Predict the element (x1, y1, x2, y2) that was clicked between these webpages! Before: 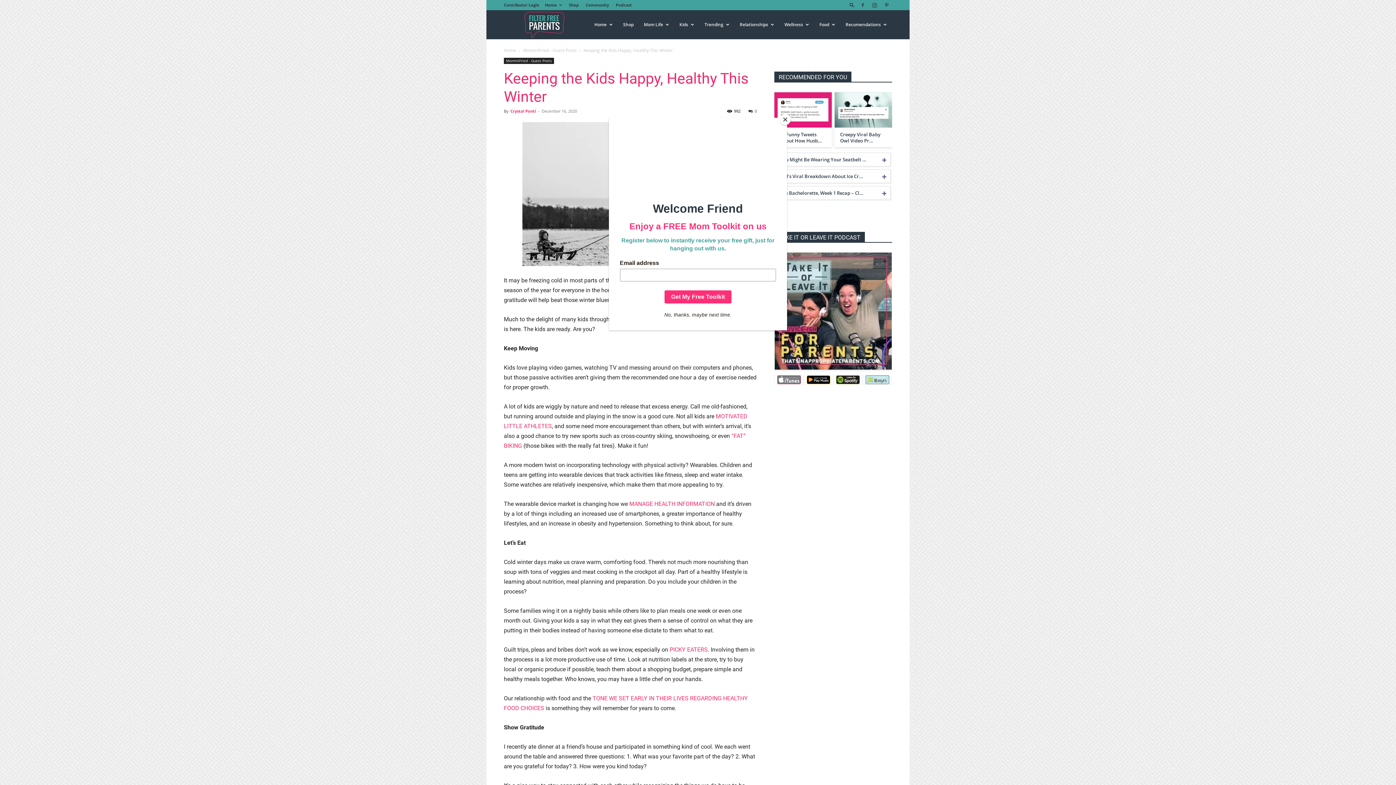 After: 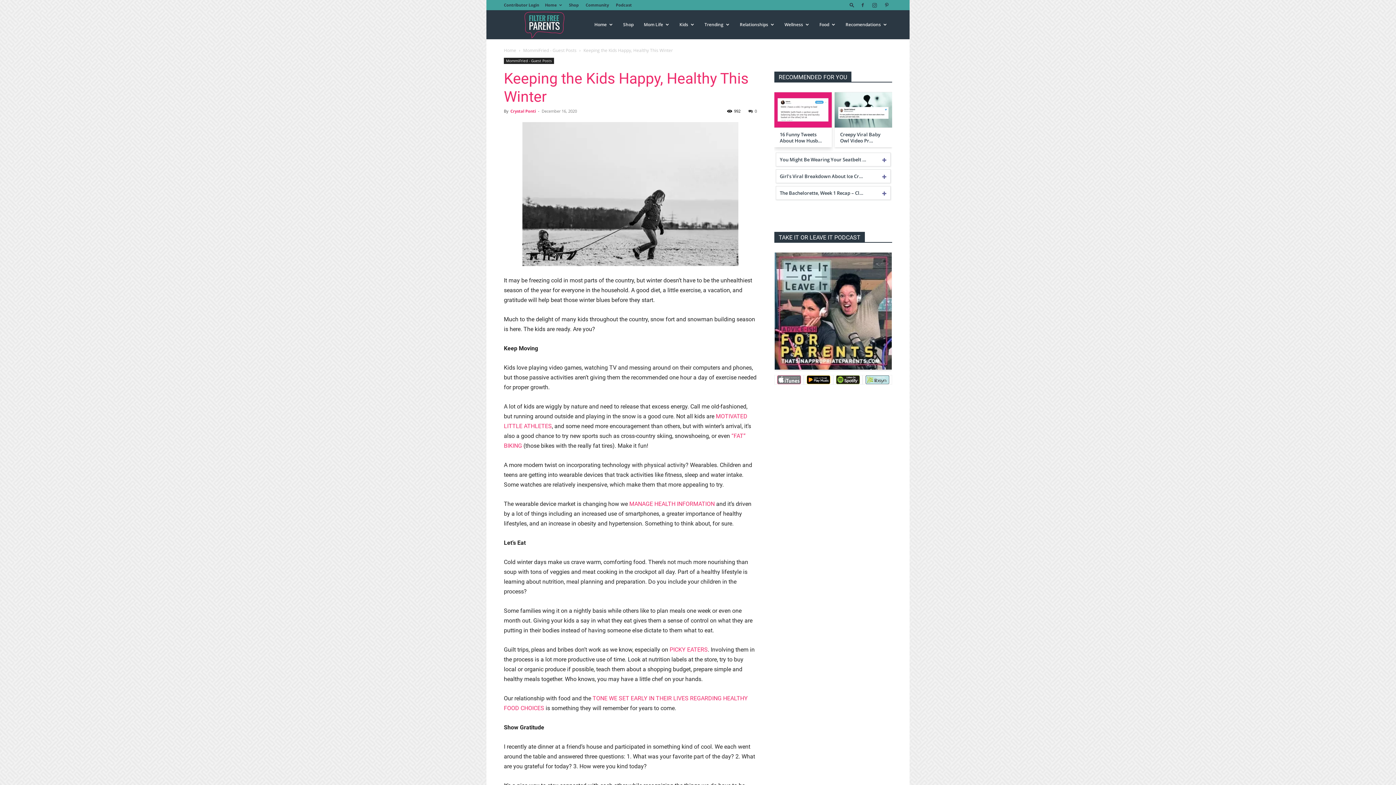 Action: bbox: (780, 114, 790, 125) label: Close